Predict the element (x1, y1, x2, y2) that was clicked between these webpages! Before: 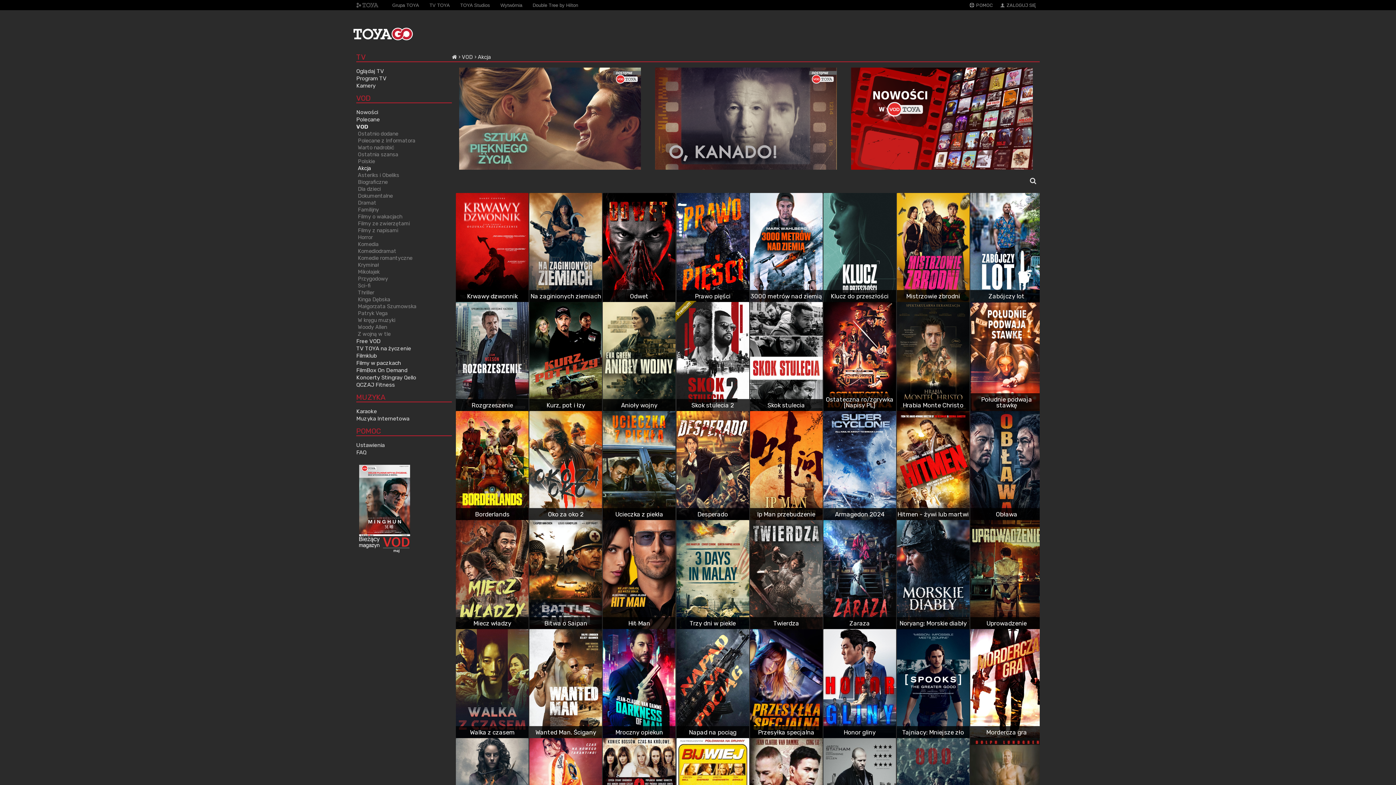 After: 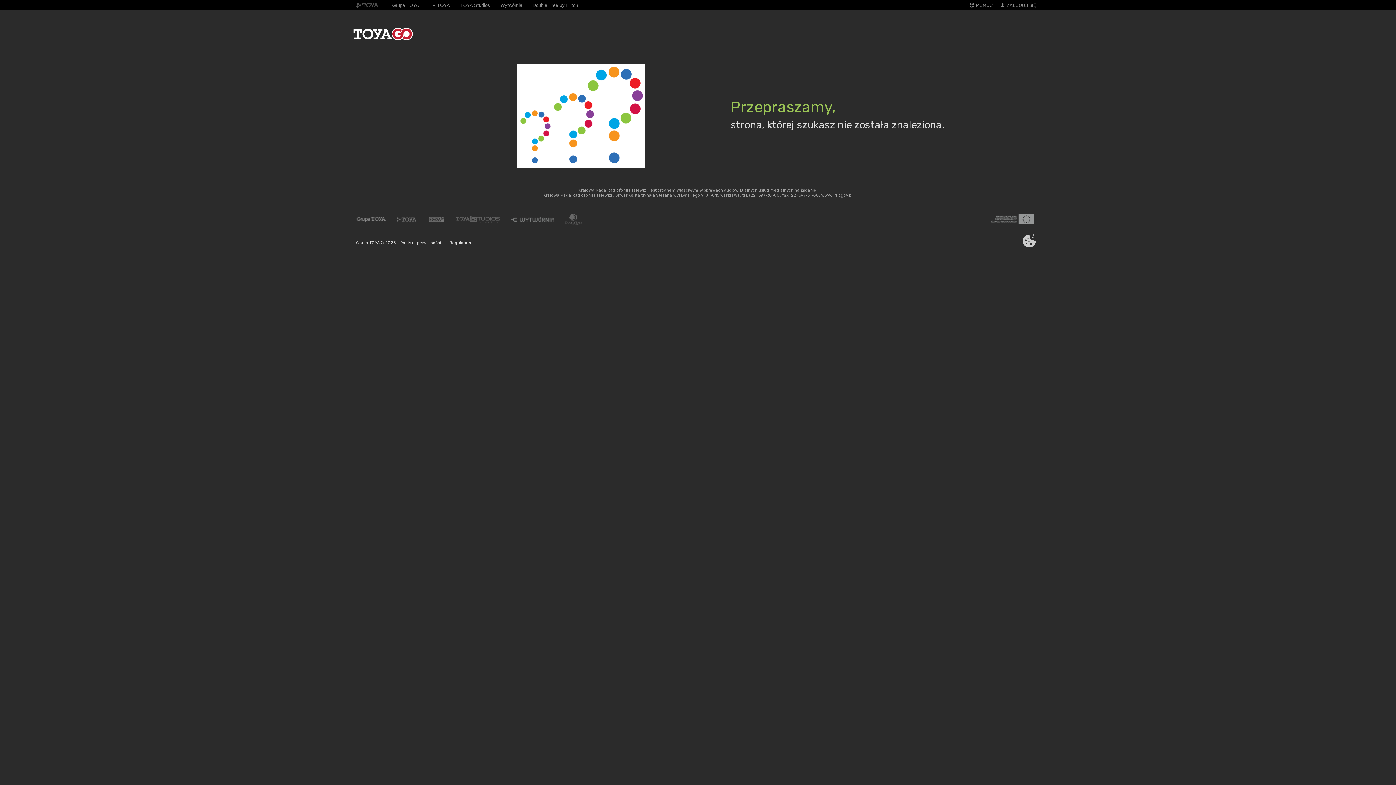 Action: label: WIĘCEJ bbox: (772, 379, 800, 389)